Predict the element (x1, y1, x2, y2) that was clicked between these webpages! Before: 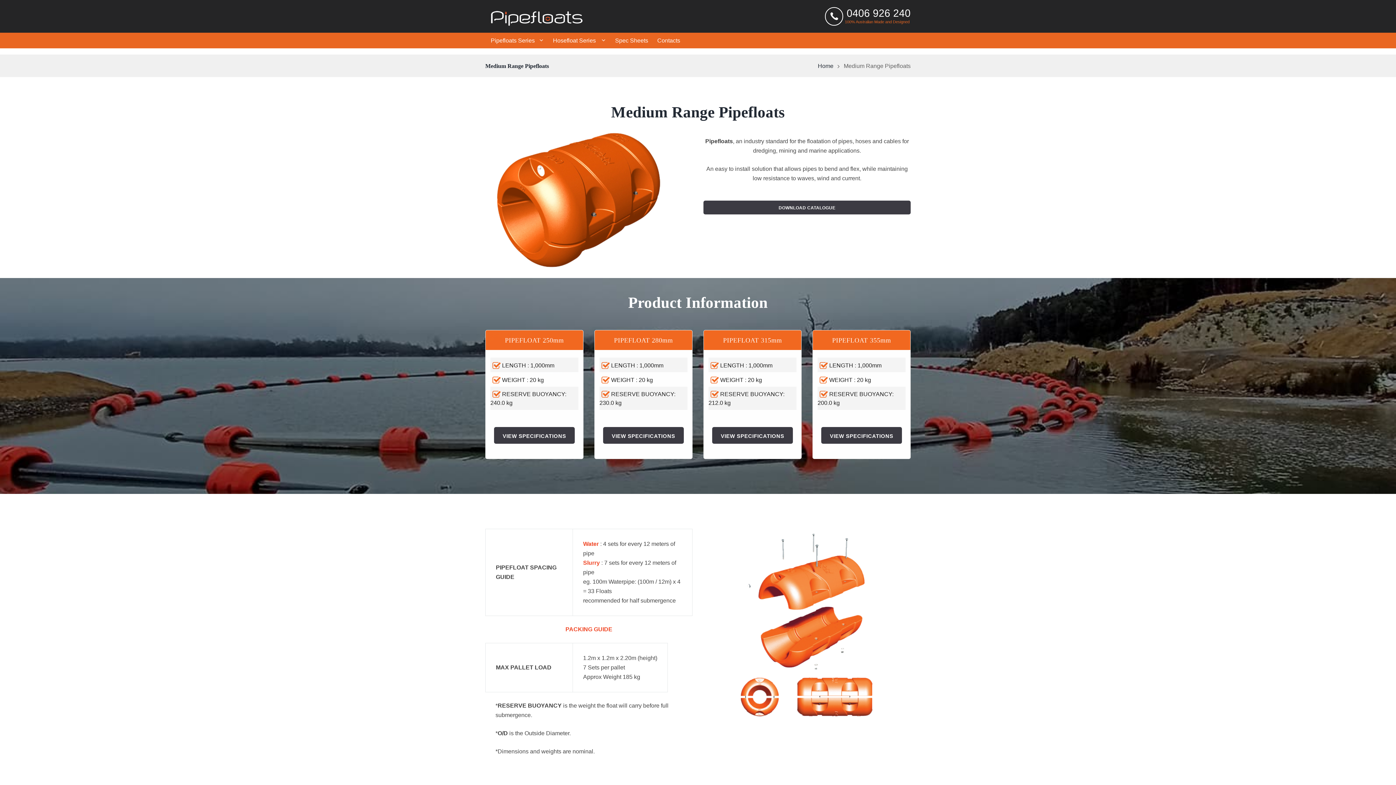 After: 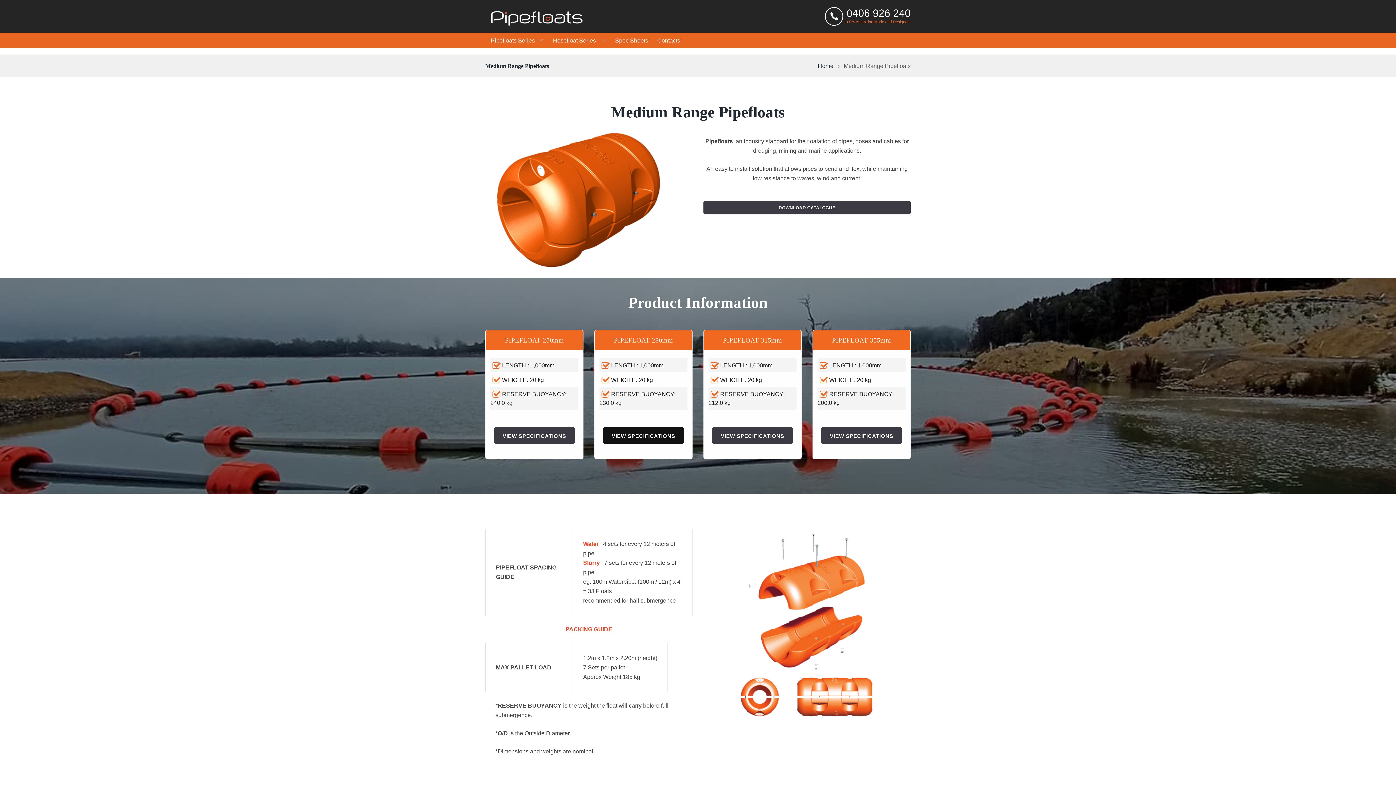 Action: bbox: (603, 427, 683, 444) label: VIEW SPECIFICATIONS